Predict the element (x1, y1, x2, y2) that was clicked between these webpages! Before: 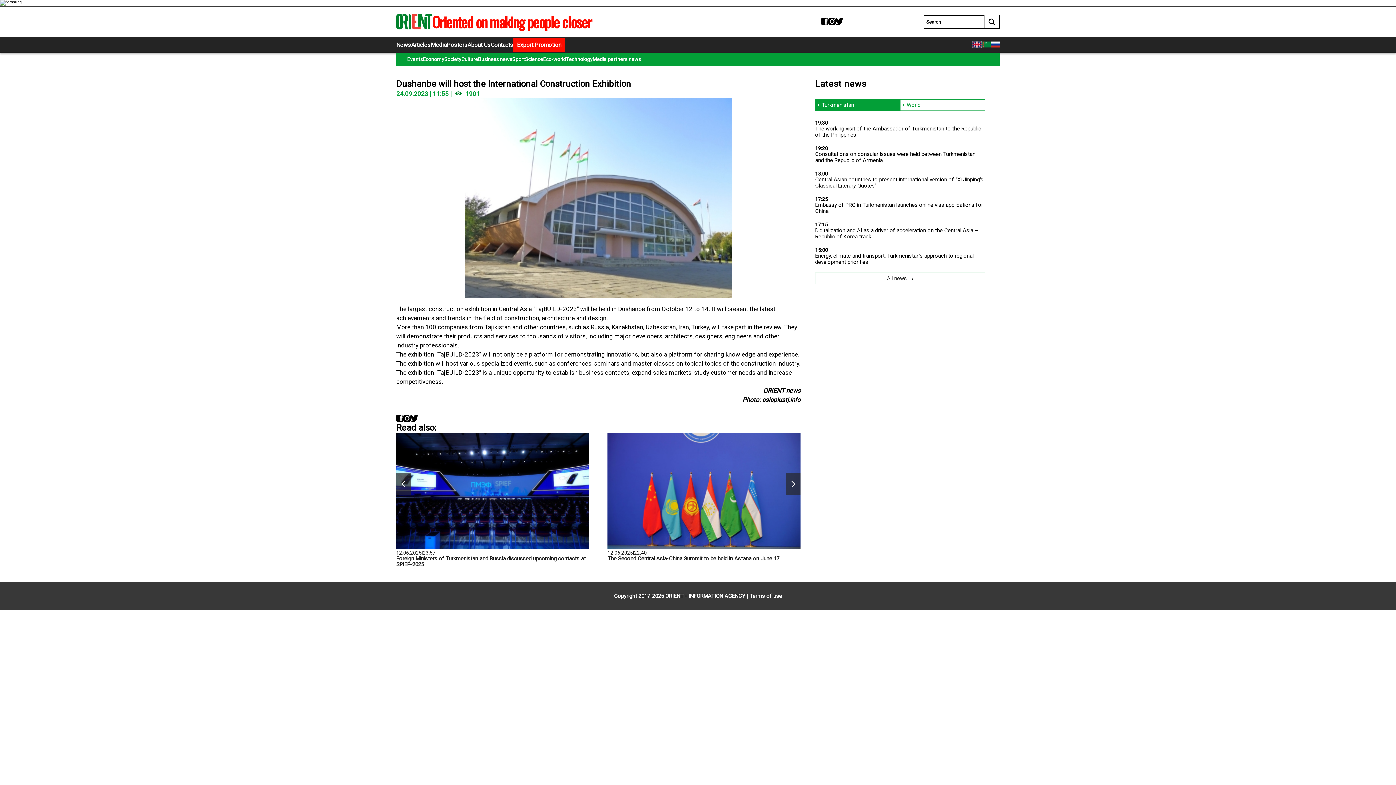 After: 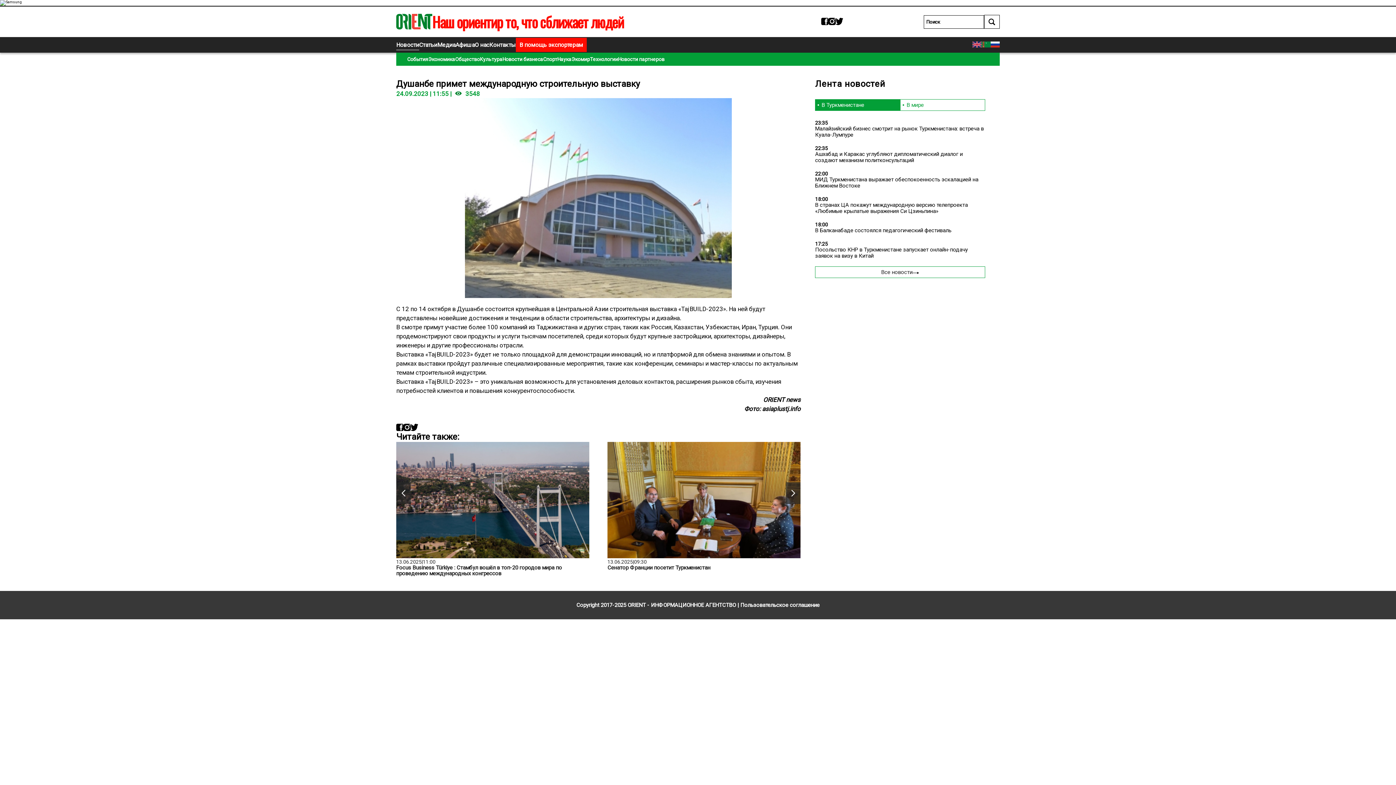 Action: bbox: (990, 41, 1000, 48)